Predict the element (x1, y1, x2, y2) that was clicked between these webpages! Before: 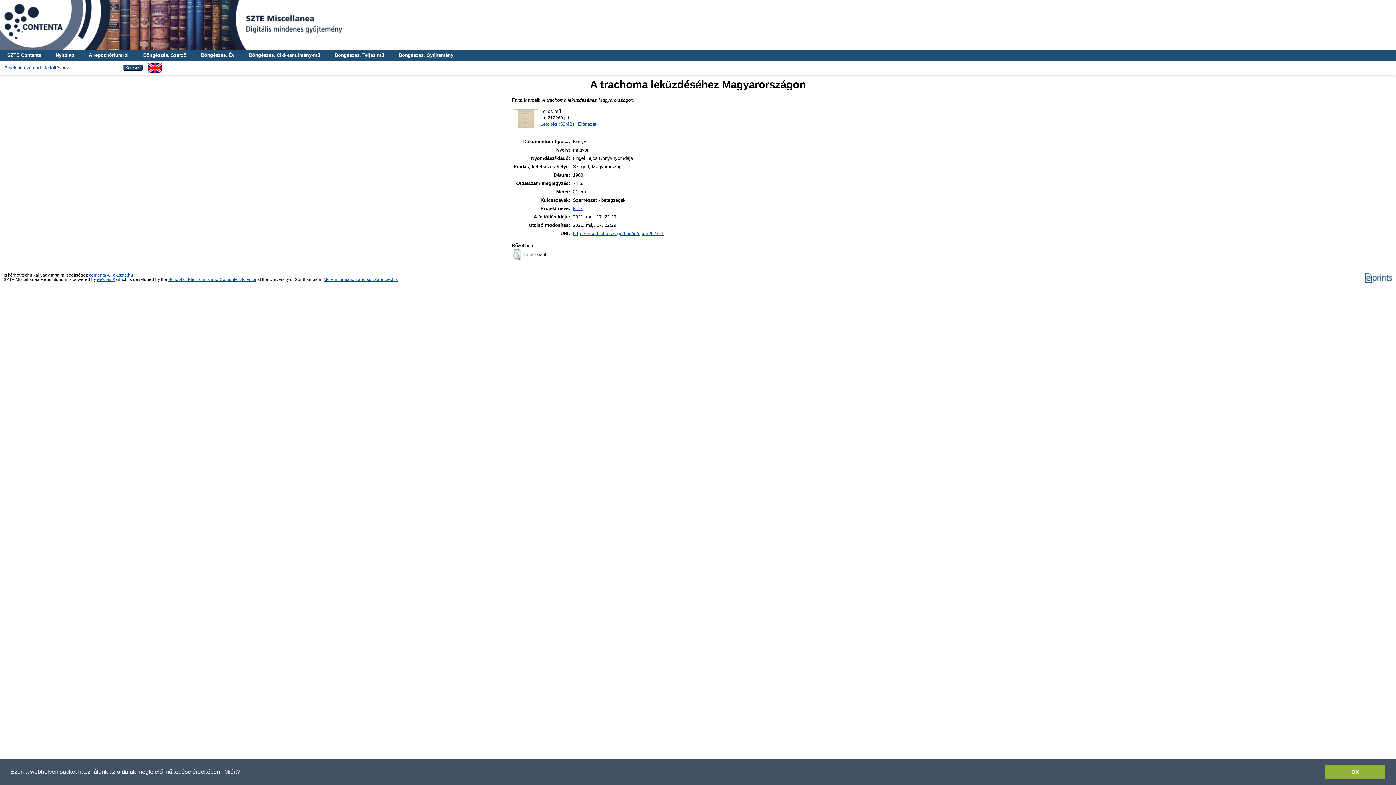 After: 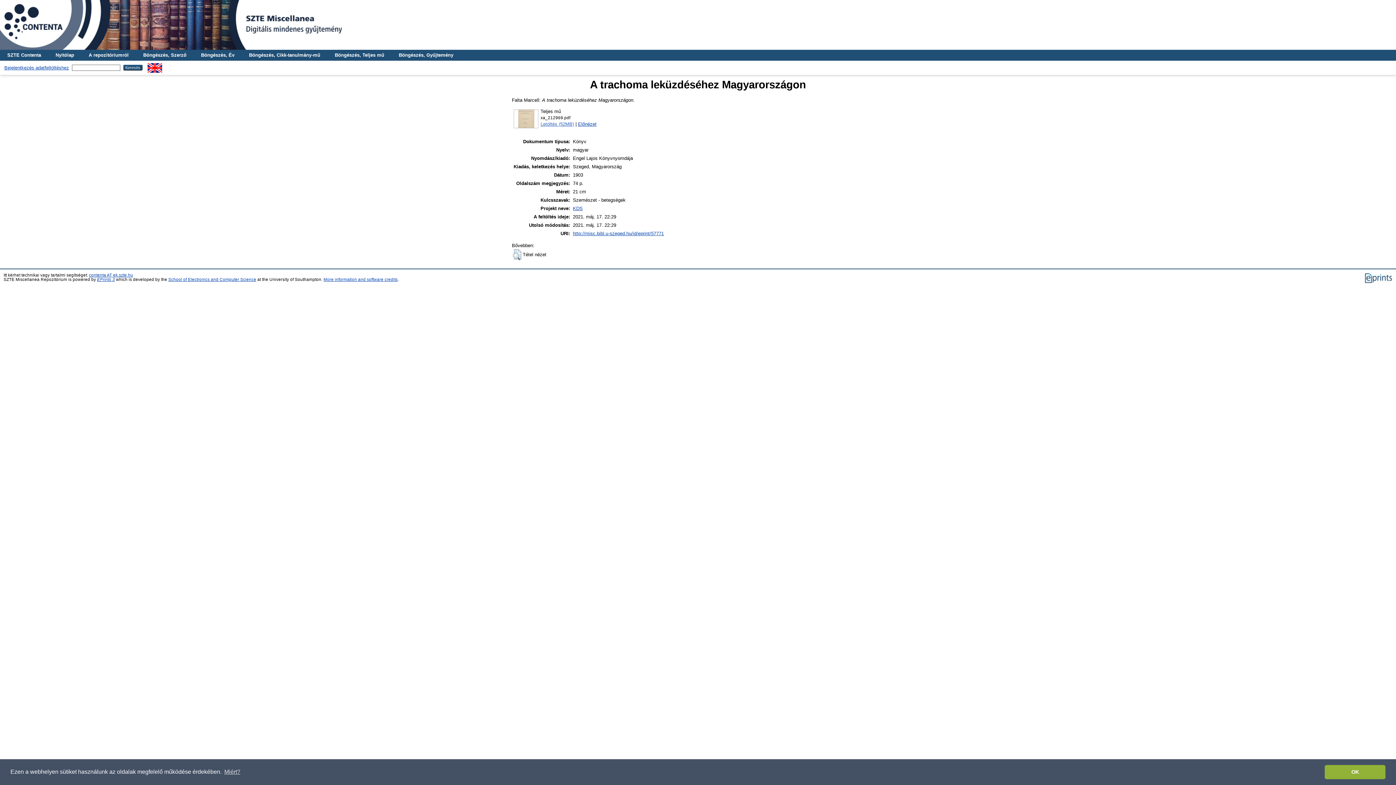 Action: bbox: (540, 121, 574, 126) label: Letöltés (52MB)